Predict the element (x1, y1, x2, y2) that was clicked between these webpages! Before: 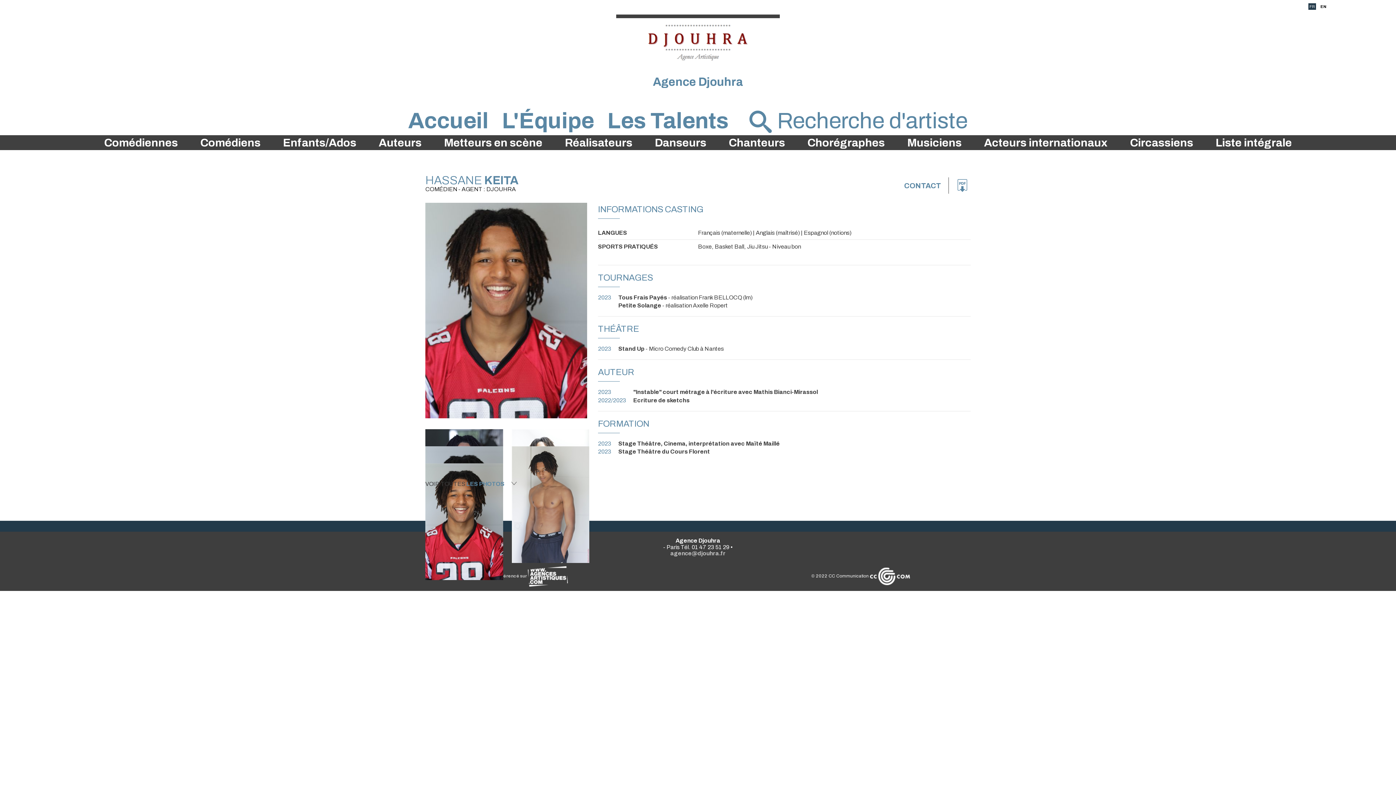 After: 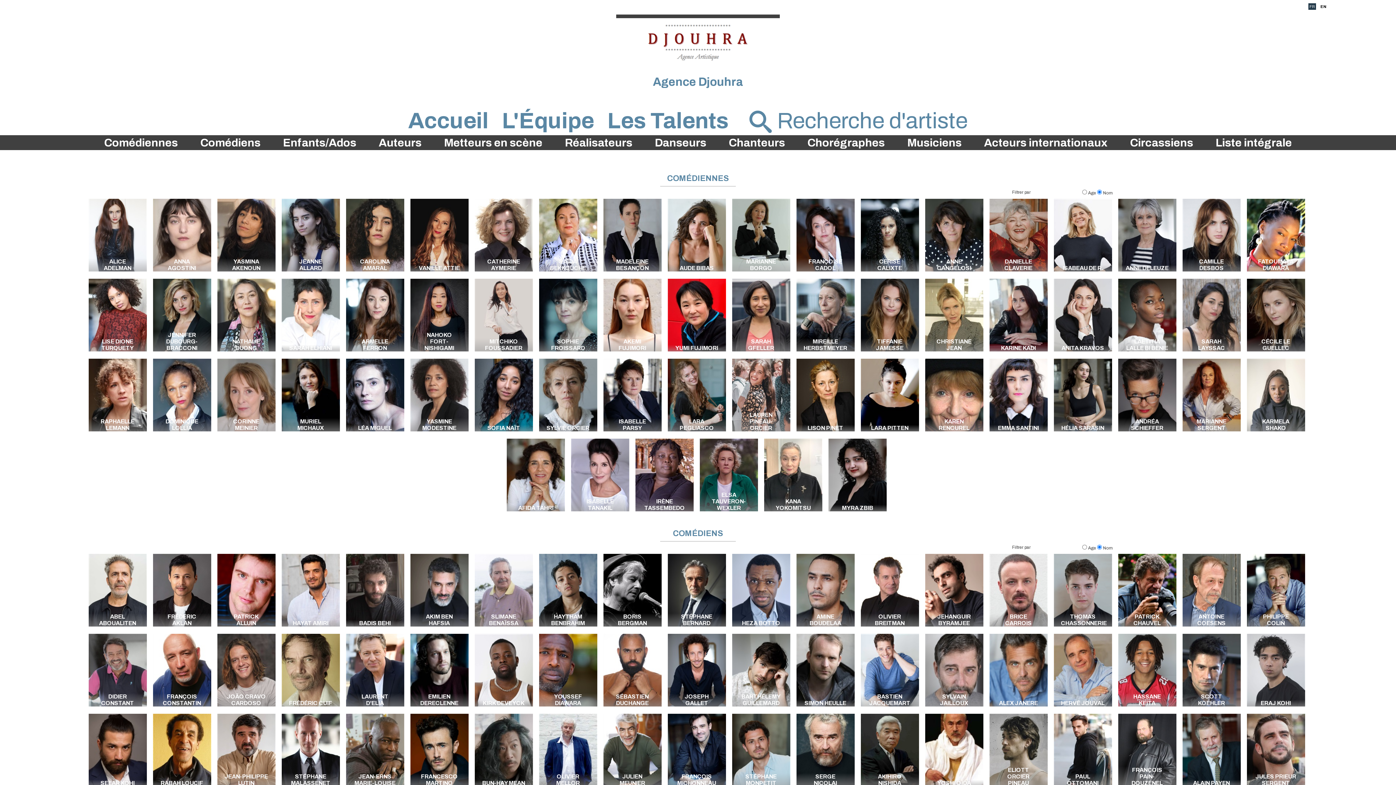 Action: label: Les Talents bbox: (607, 108, 728, 133)